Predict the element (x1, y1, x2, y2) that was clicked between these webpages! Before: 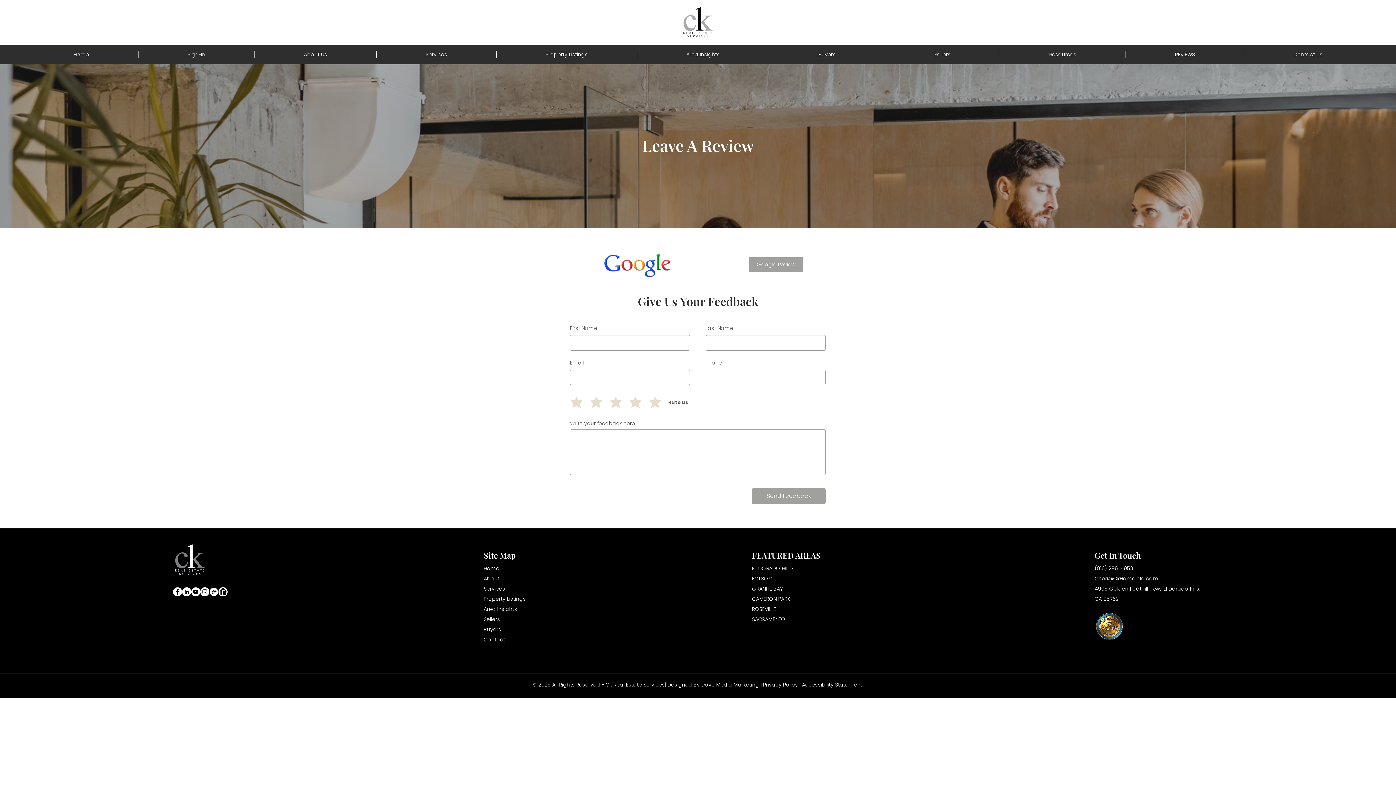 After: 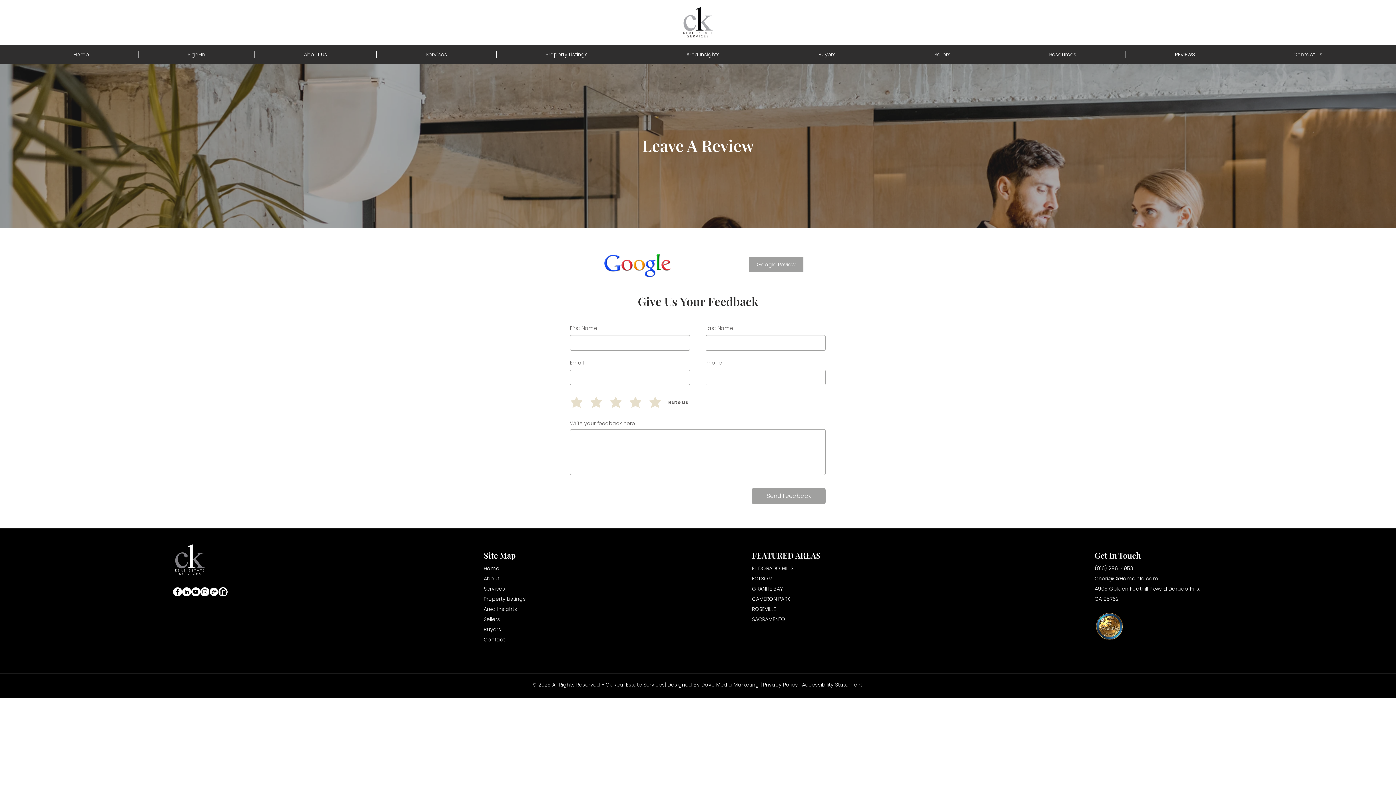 Action: label: Instagram bbox: (200, 587, 209, 596)